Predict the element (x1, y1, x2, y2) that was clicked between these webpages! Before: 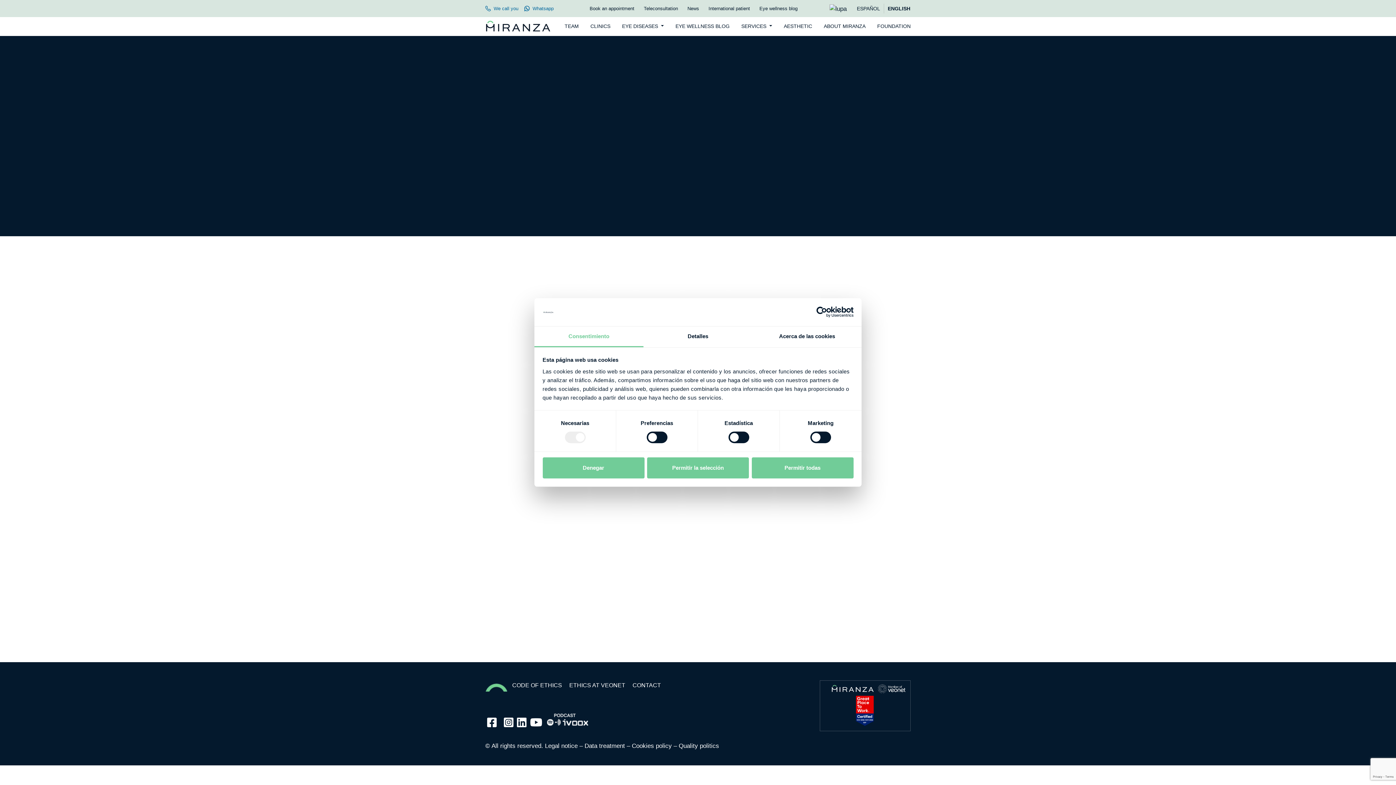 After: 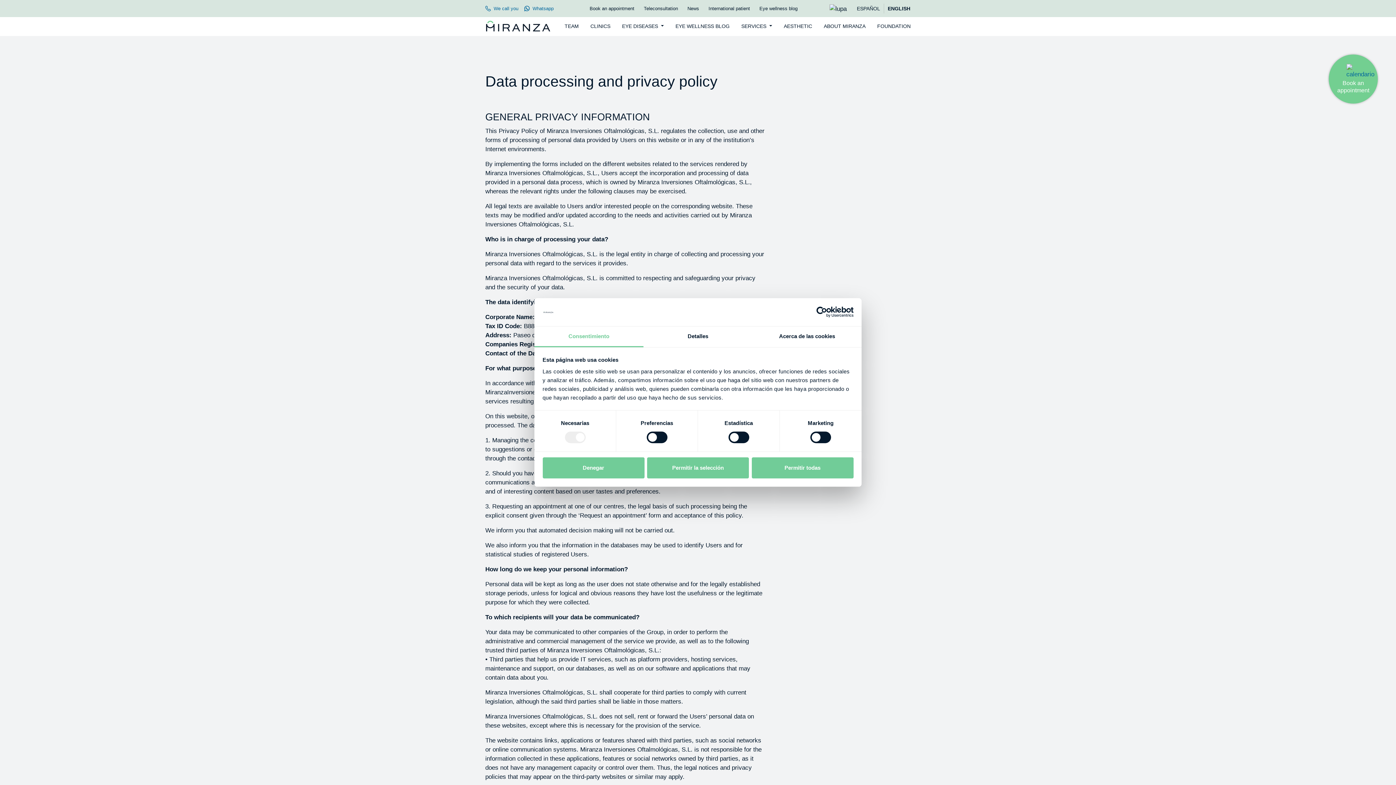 Action: bbox: (584, 742, 625, 749) label: Data treatment